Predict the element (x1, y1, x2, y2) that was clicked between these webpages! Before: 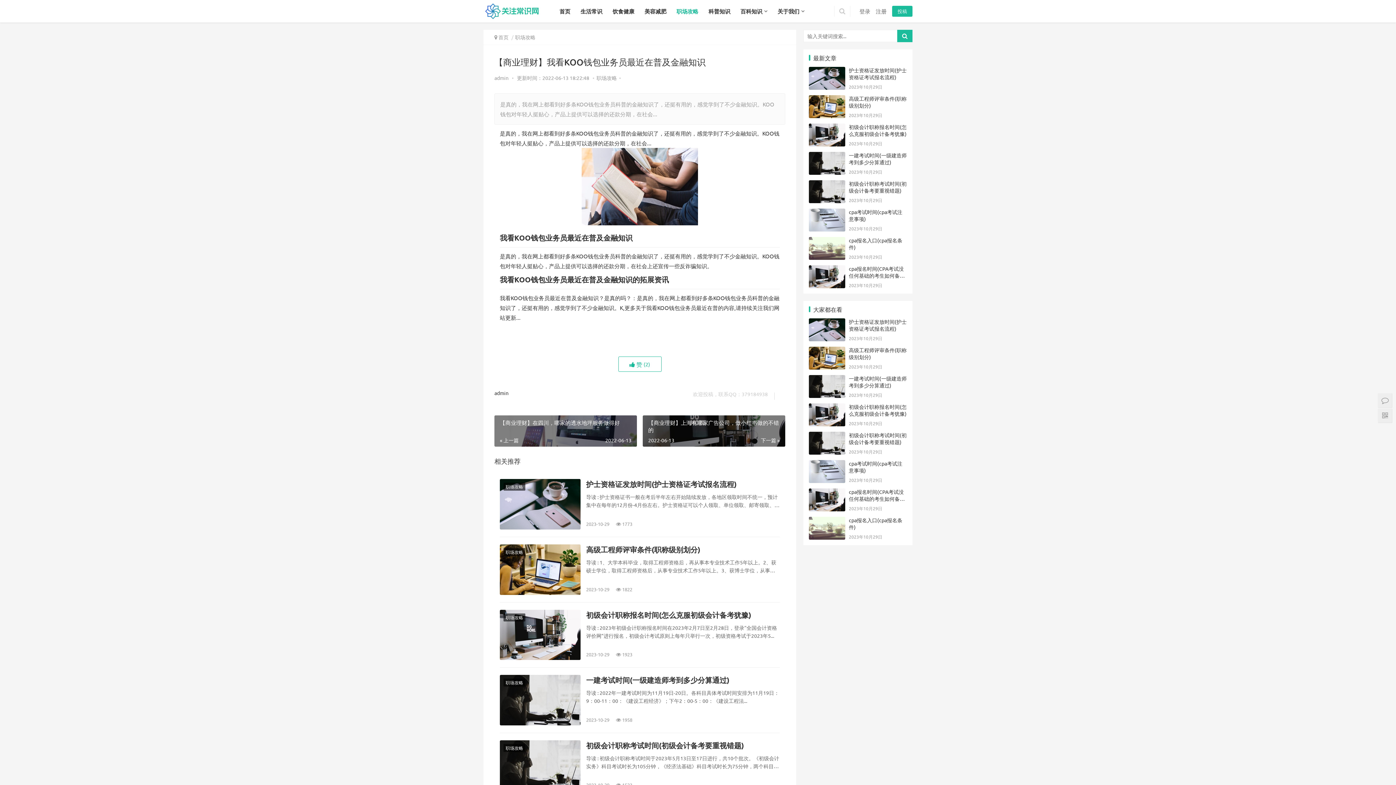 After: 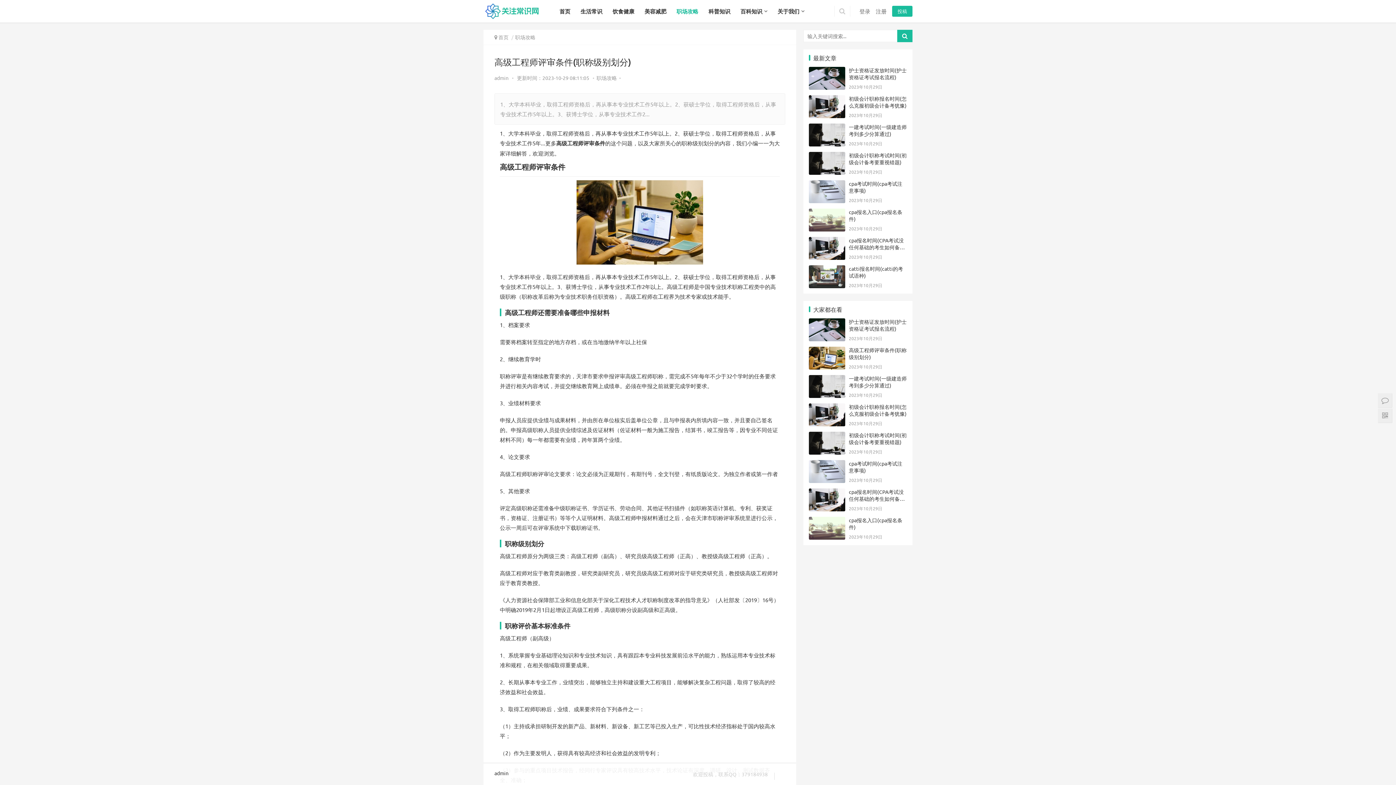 Action: bbox: (809, 348, 845, 354)